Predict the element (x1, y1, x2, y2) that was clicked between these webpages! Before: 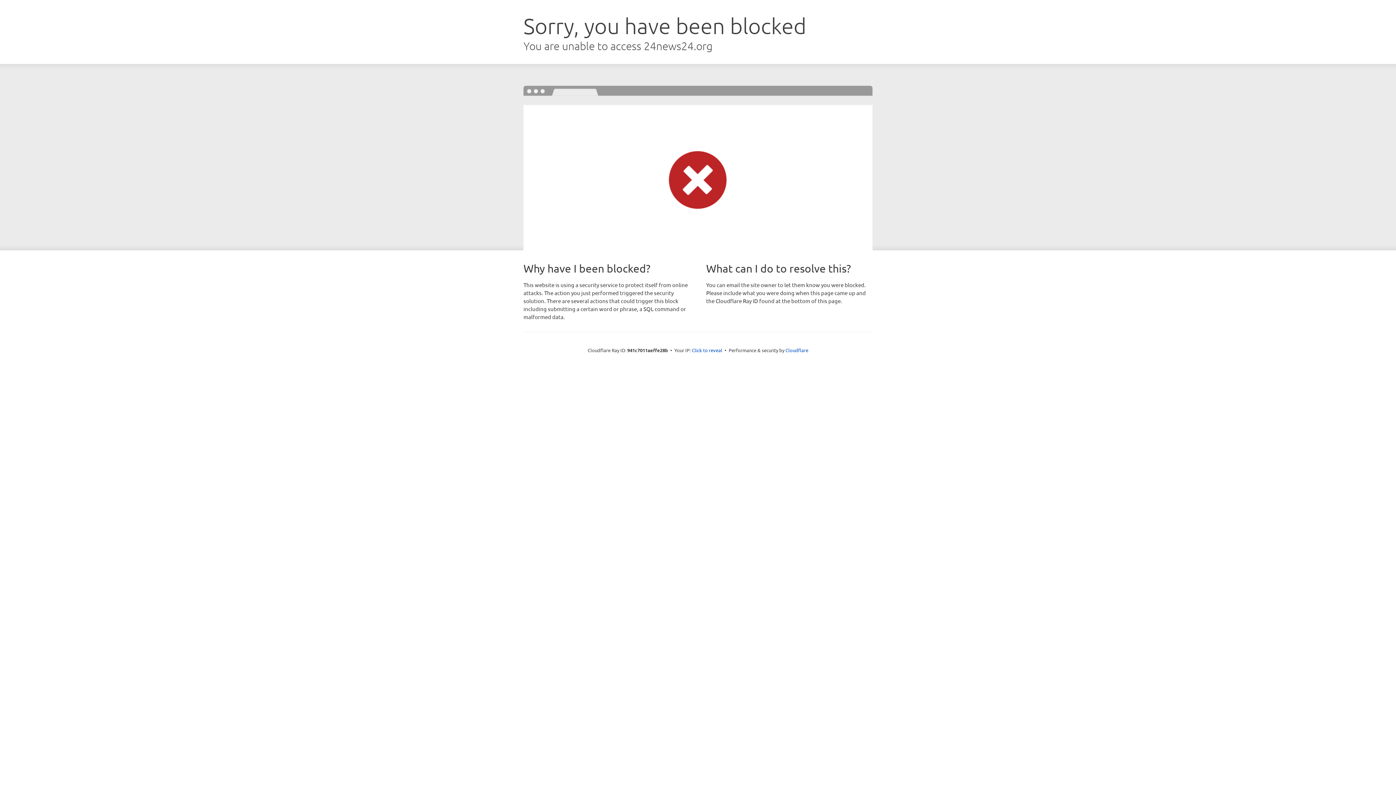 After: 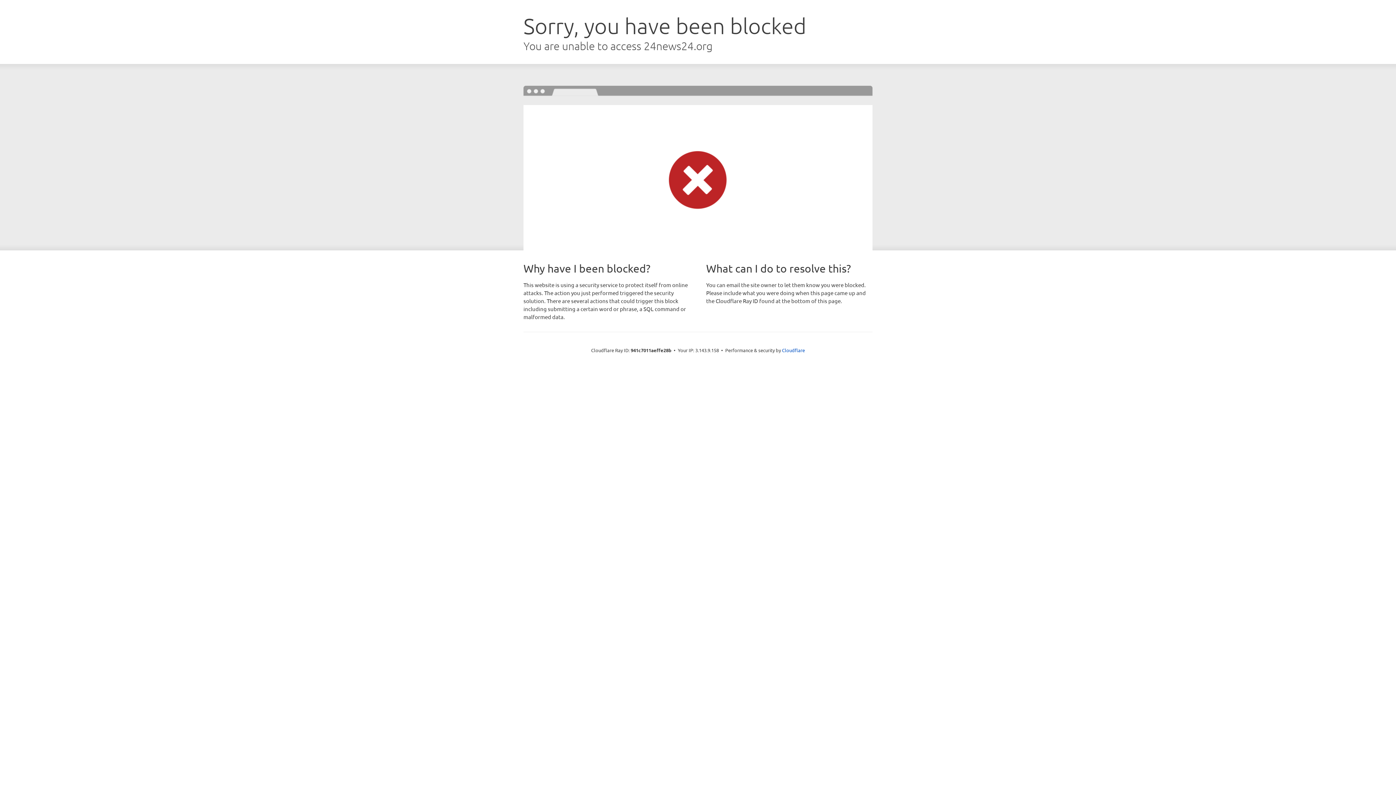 Action: bbox: (692, 346, 722, 353) label: Click to reveal